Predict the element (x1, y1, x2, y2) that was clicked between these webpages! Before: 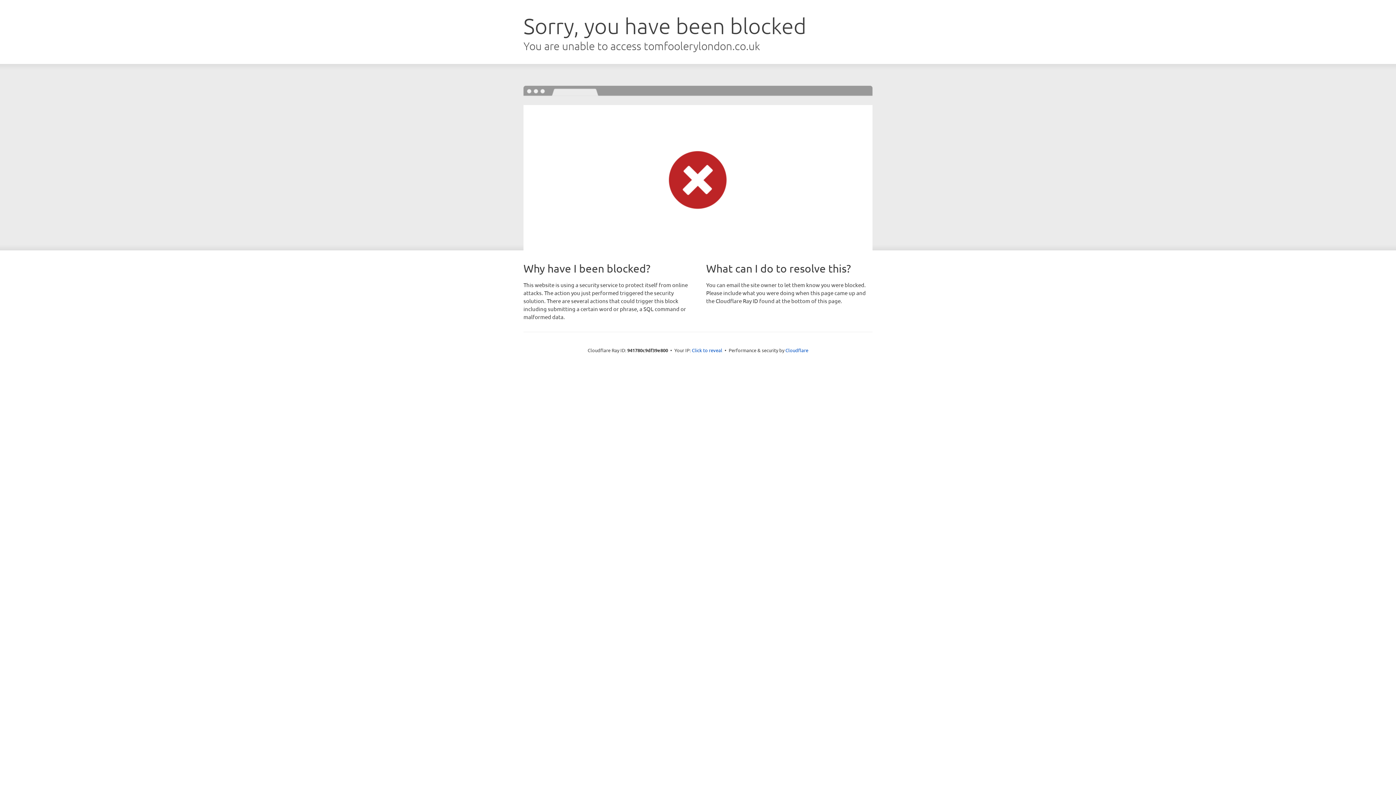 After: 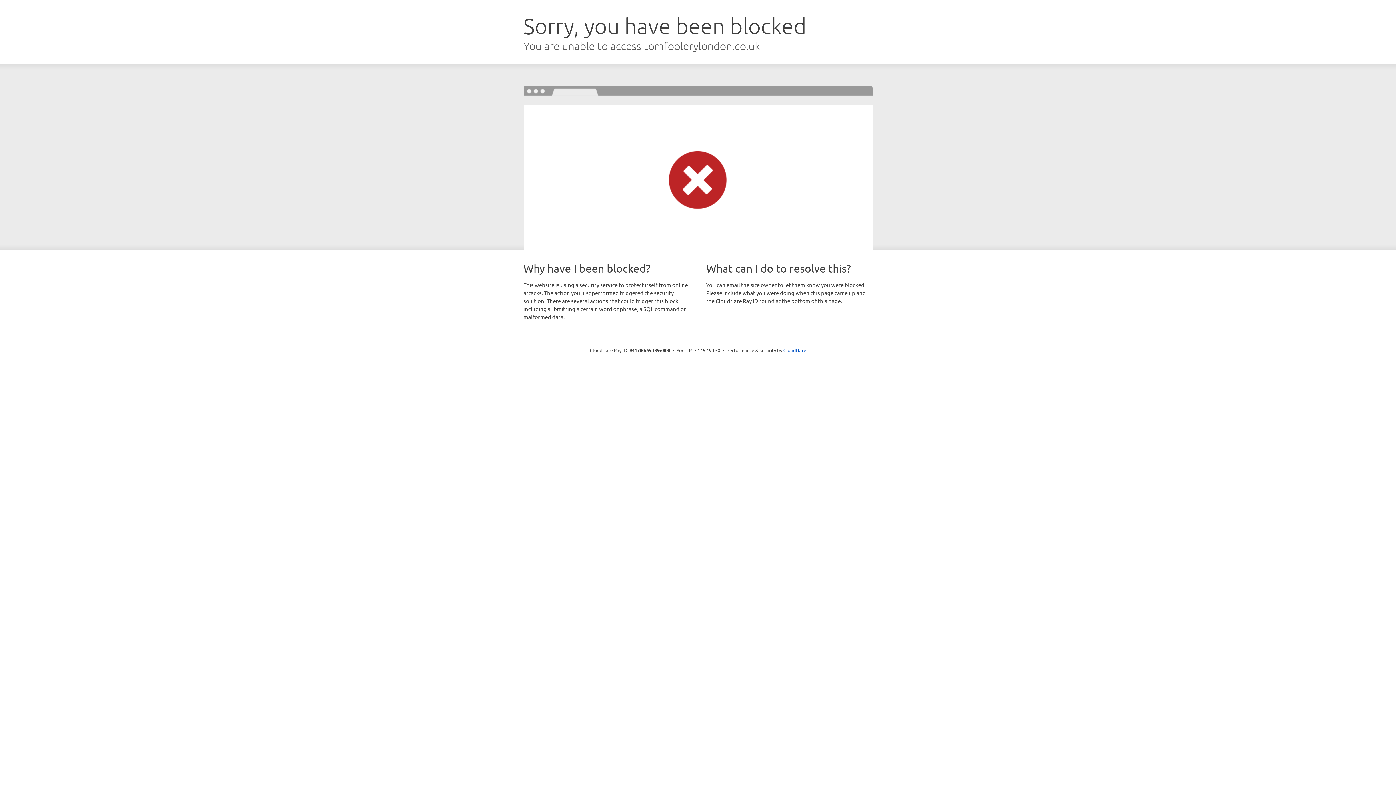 Action: label: Click to reveal bbox: (692, 346, 722, 353)